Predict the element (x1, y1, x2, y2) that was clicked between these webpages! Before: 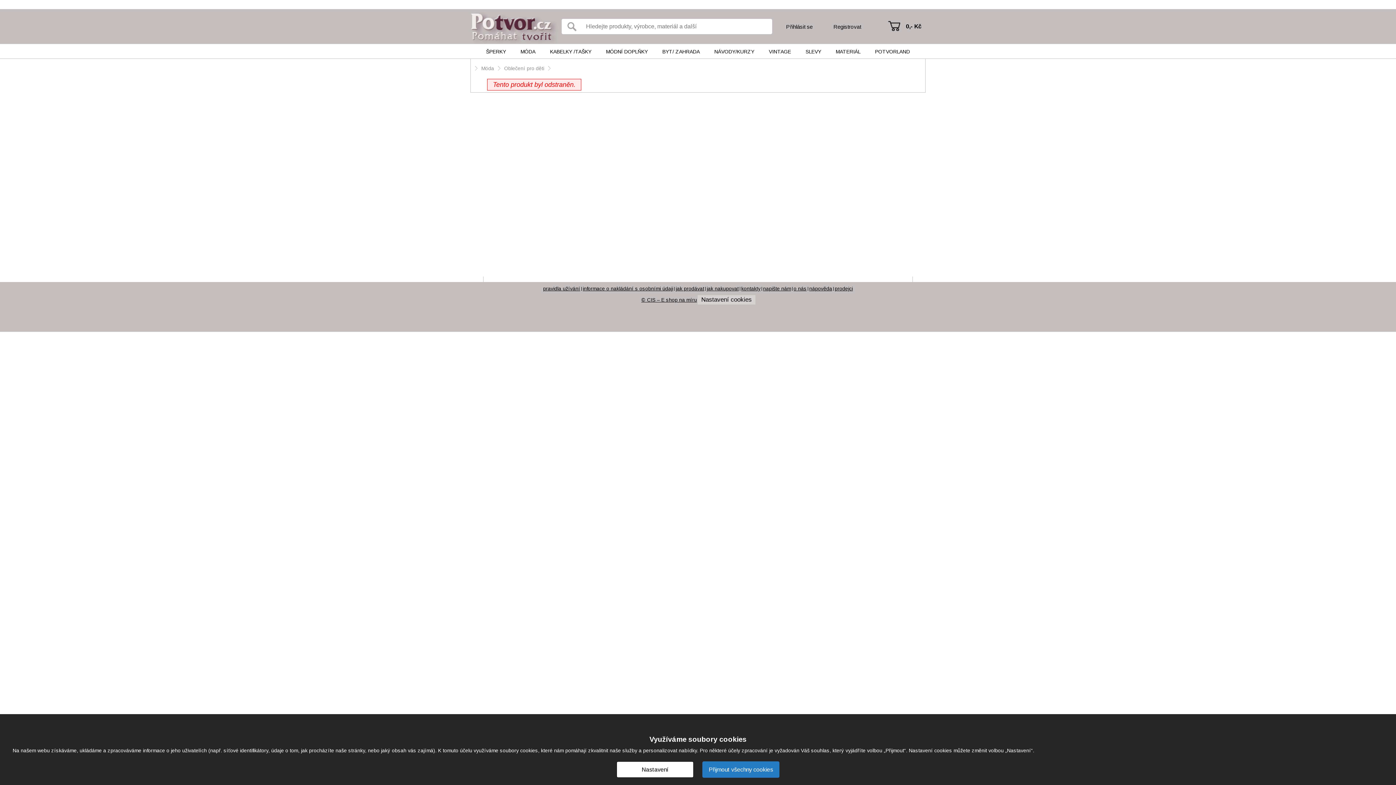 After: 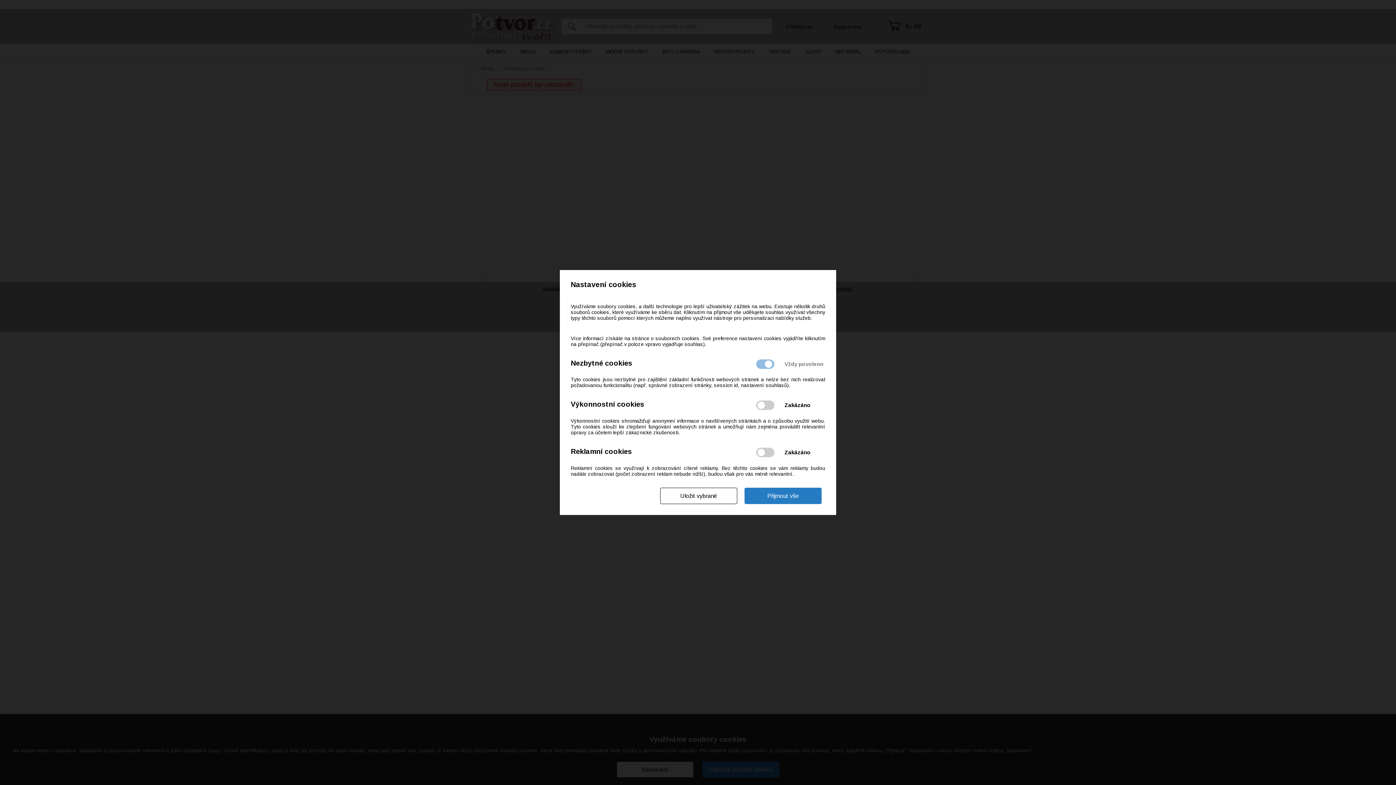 Action: bbox: (616, 761, 693, 778) label: Nastavení